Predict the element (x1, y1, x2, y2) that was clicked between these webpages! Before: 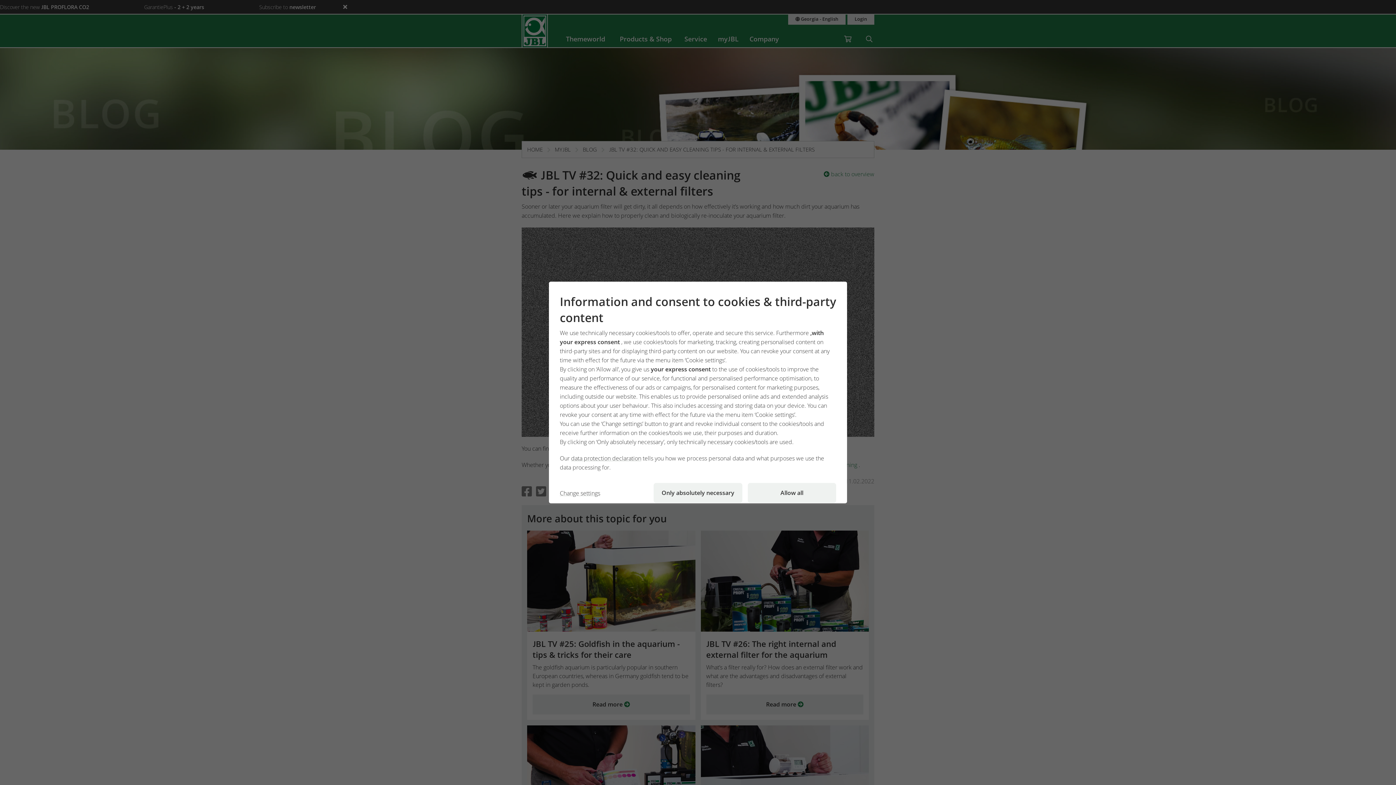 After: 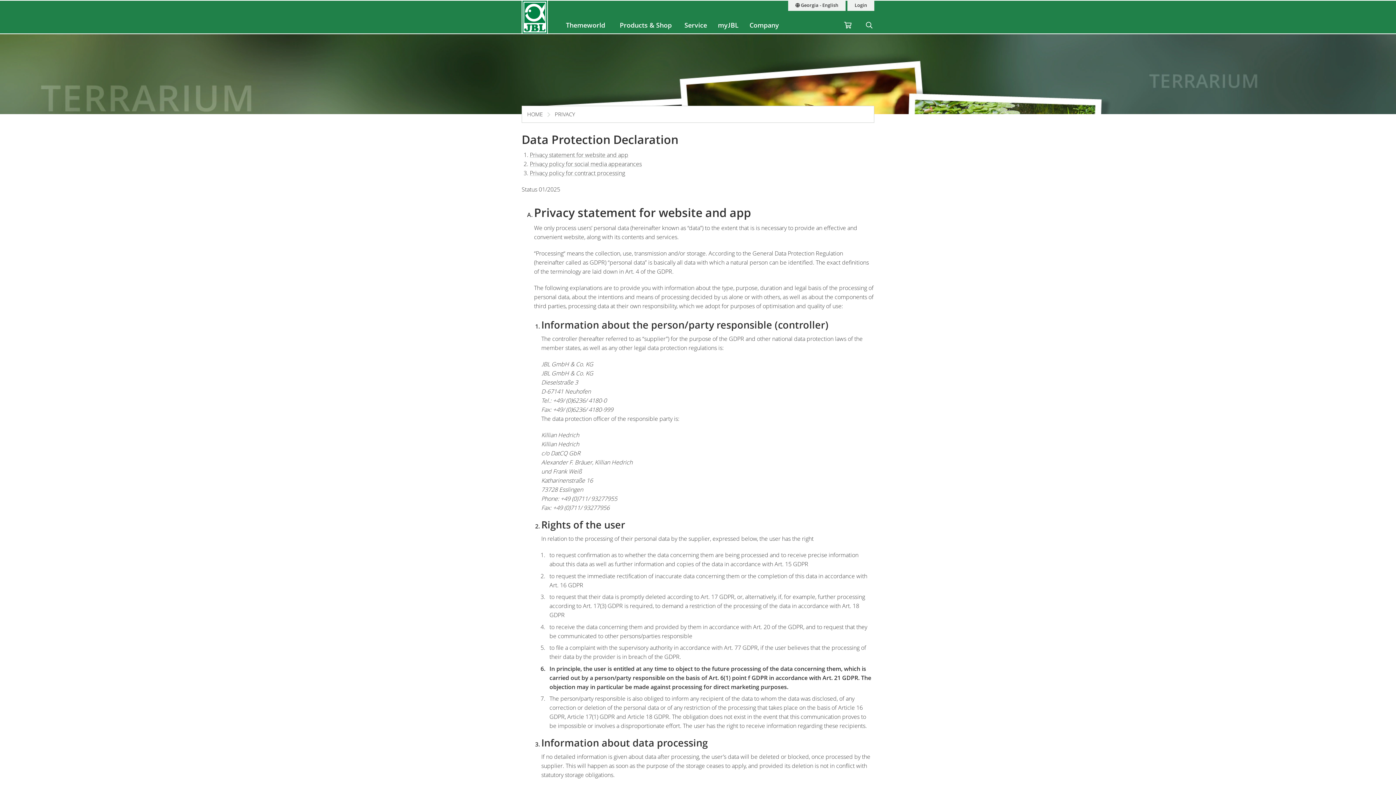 Action: bbox: (571, 454, 642, 462) label: data protection declaration 